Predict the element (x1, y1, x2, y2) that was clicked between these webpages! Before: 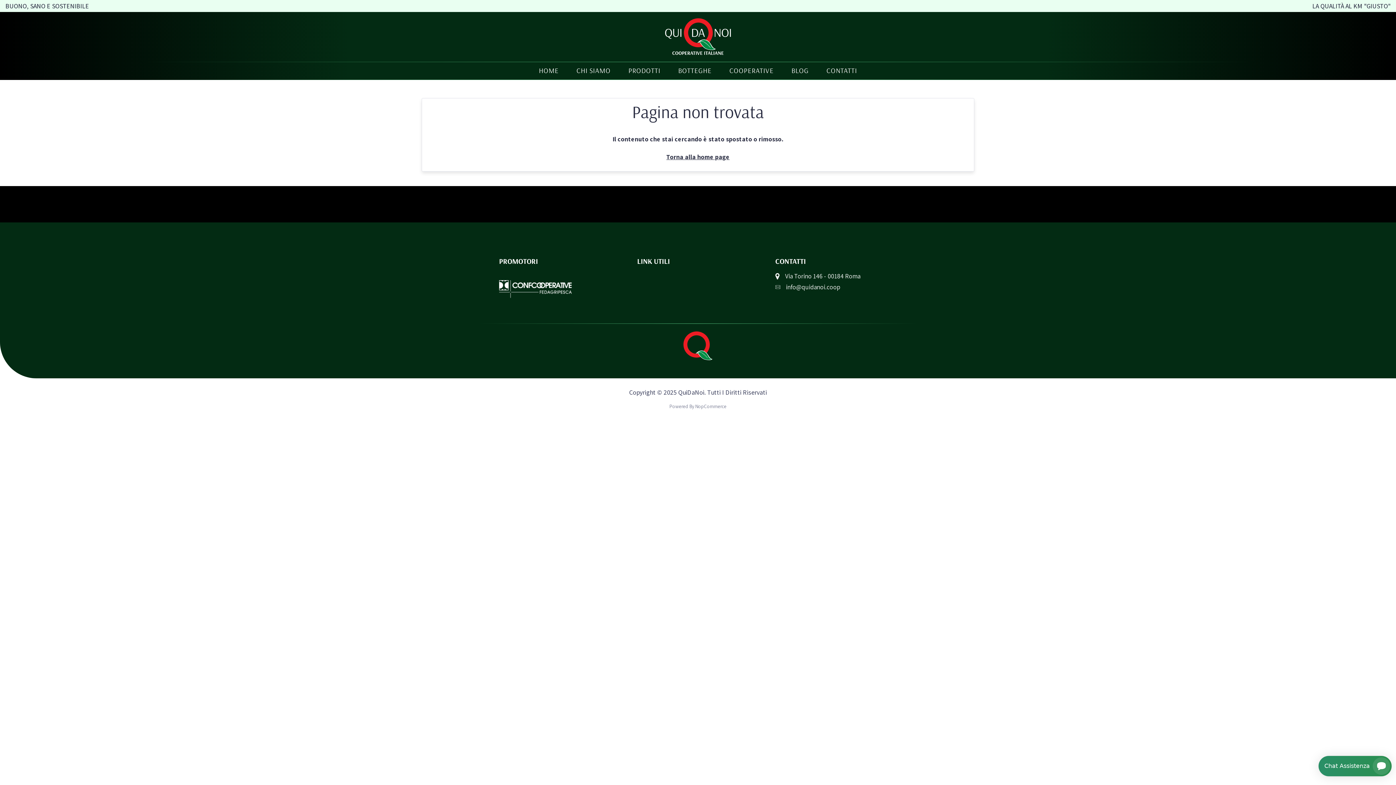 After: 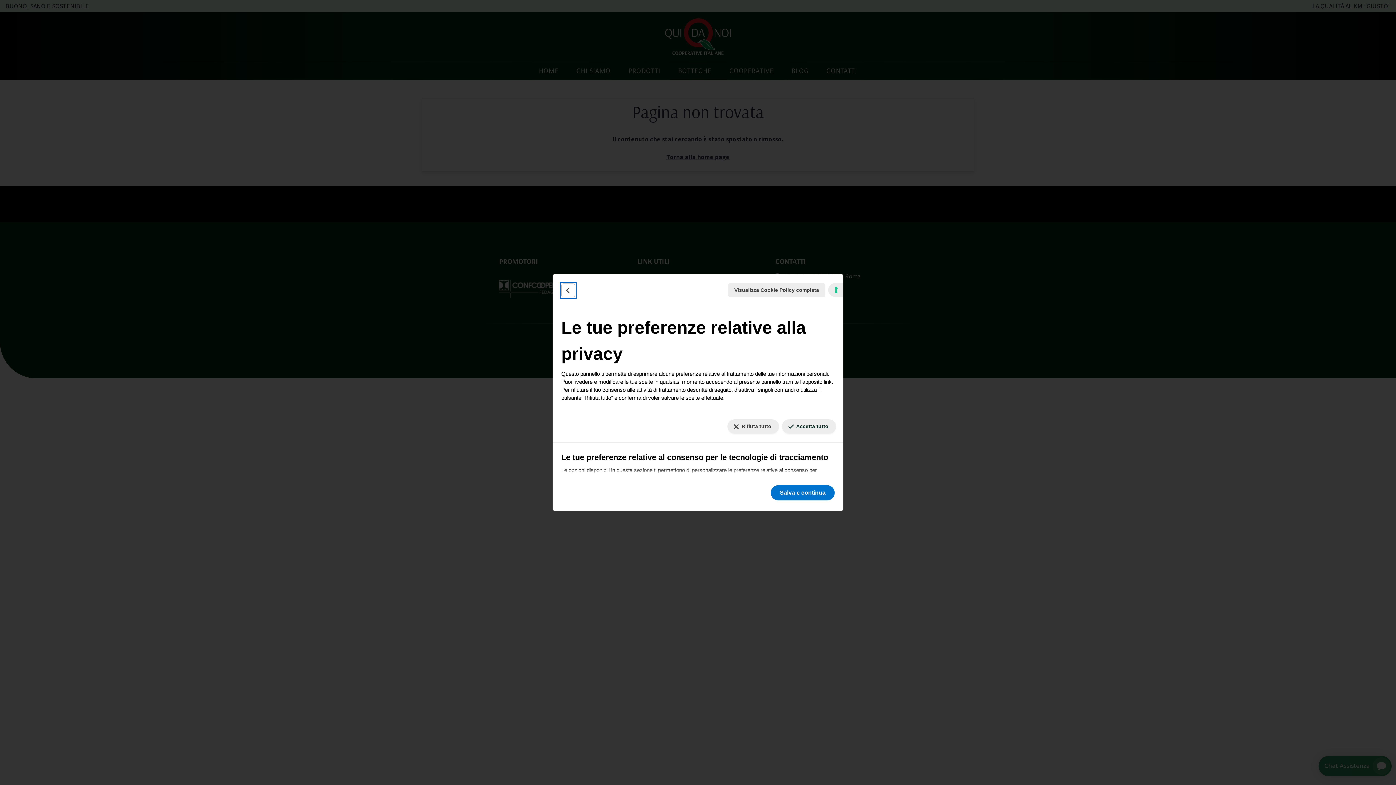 Action: bbox: (5, 773, 18, 785) label: Le tue preferenze relative al consenso per le tecnologie di tracciamento